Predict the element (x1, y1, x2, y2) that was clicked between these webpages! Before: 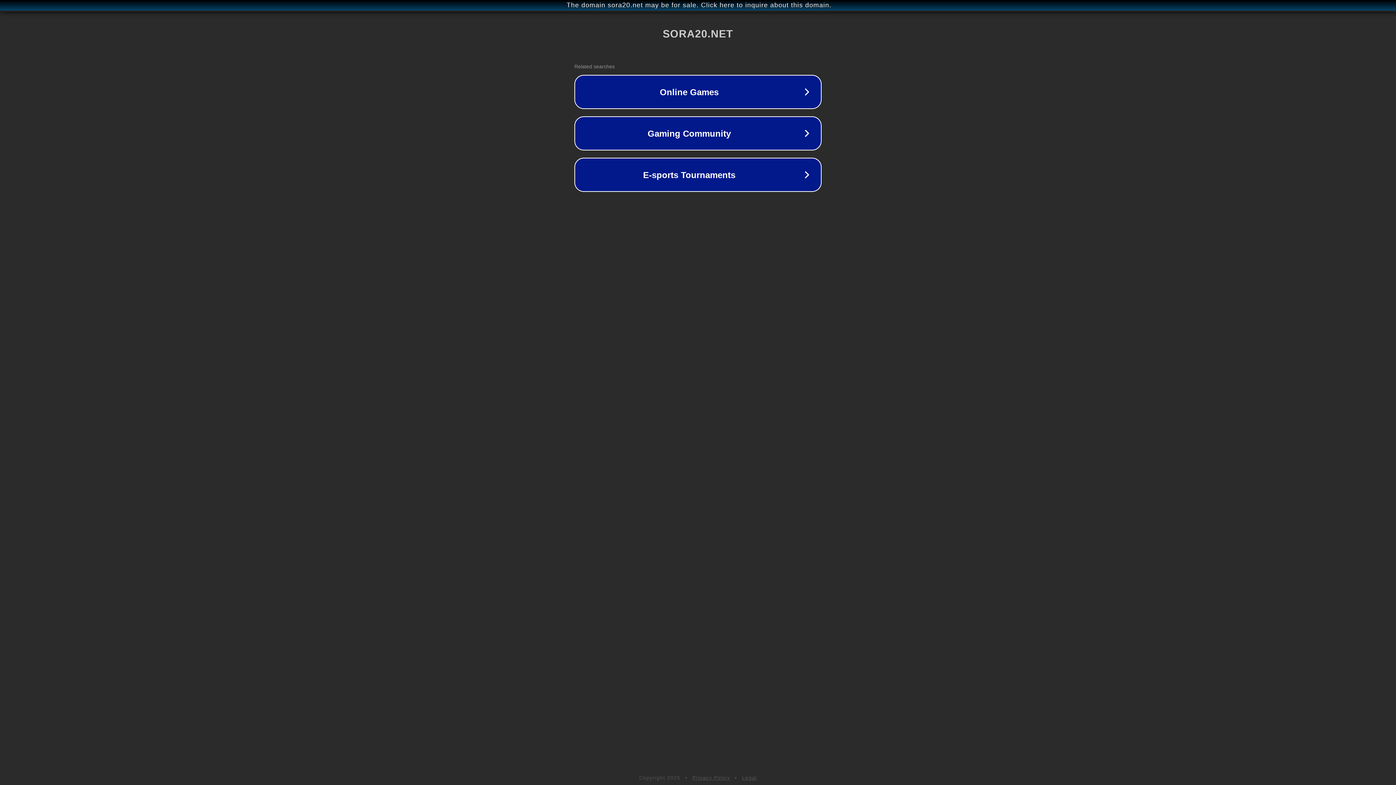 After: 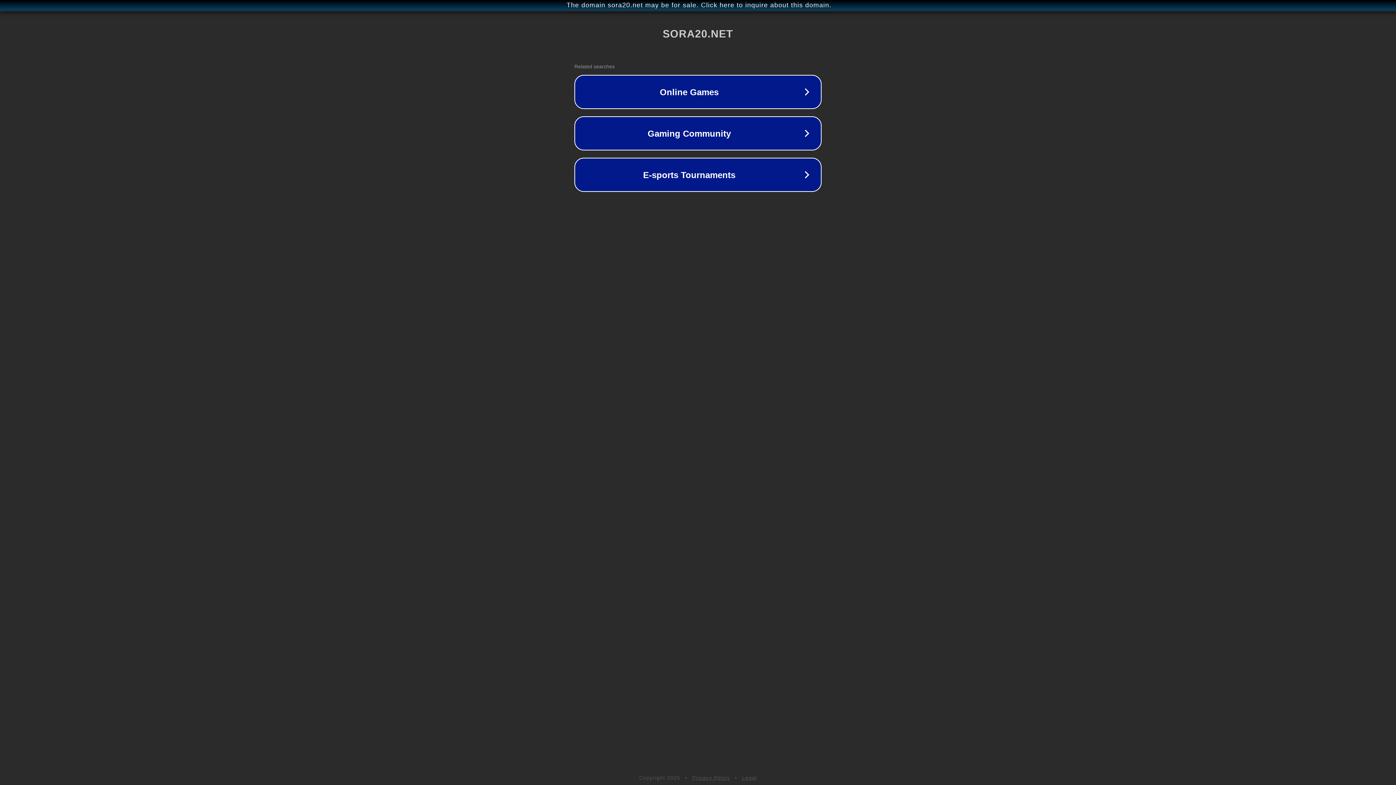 Action: bbox: (742, 775, 757, 781) label: Legal